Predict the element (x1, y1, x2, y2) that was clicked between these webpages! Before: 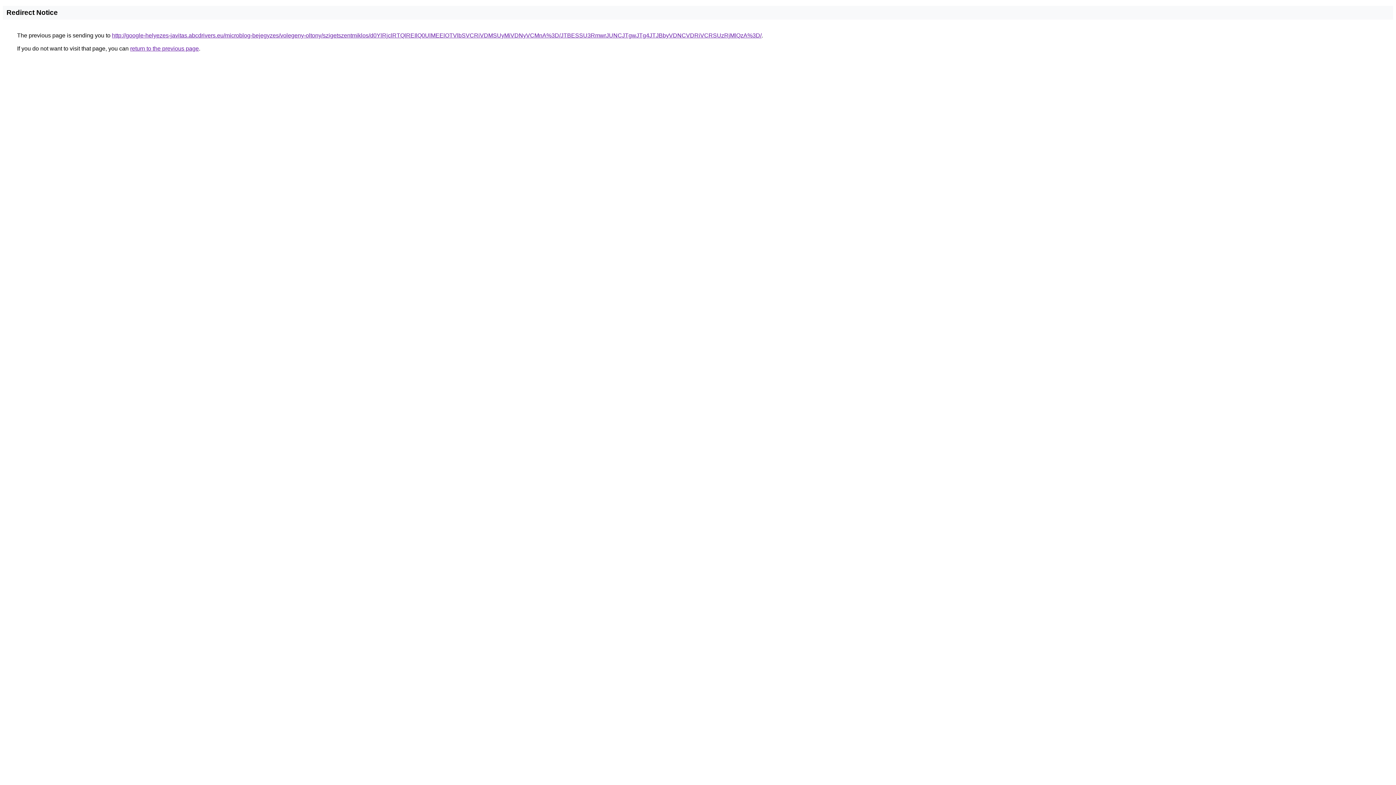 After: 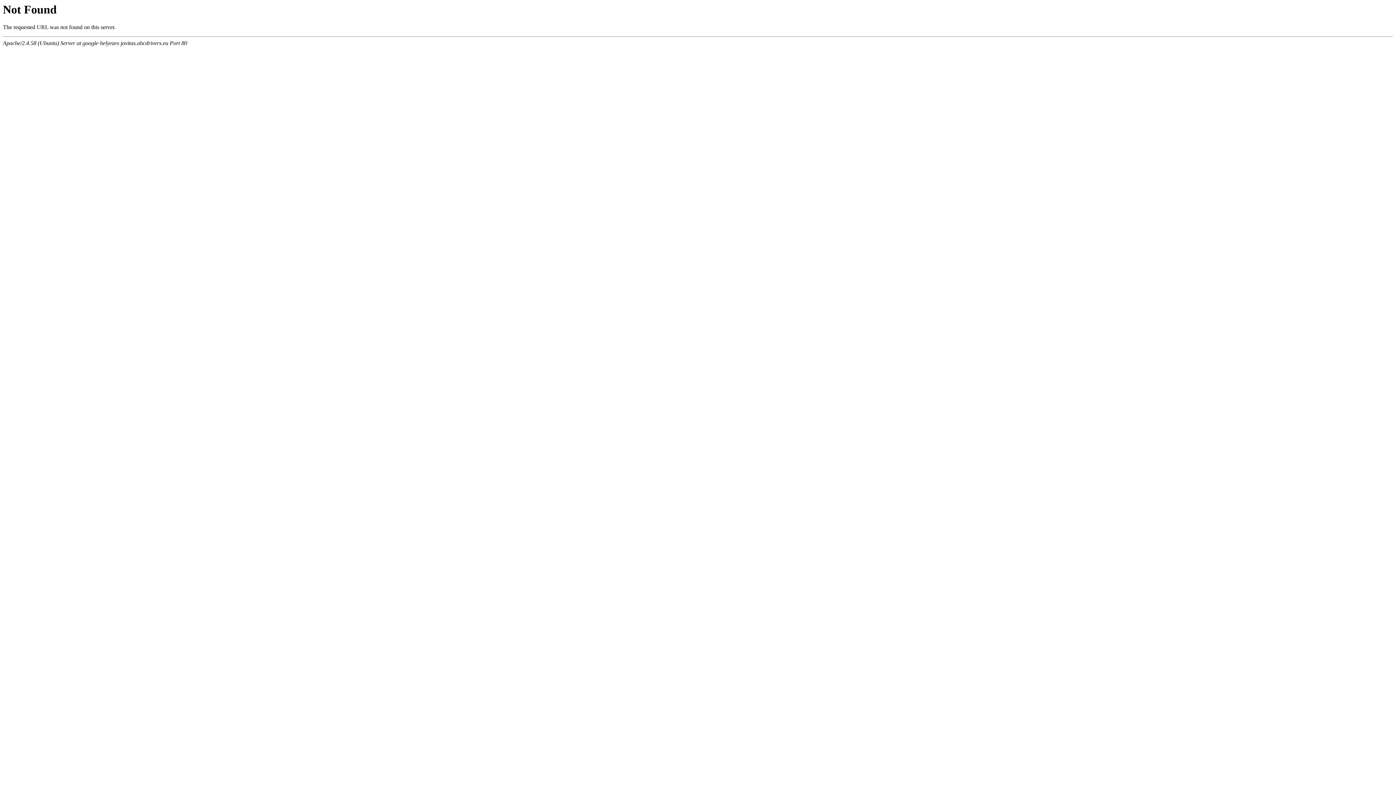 Action: bbox: (112, 32, 761, 38) label: http://google-helyezes-javitas.abcdrivers.eu/microblog-bejegyzes/volegeny-oltony/szigetszentmiklos/d0YlRjclRTQlREIlQ0UlMEElOTVlbSVCRiVDMSUyMiVDNyVCMnA%3D/JTBESSU3RmwrJUNCJTgwJTg4JTJBbyVDNCVDRiVCRSUzRjMlQzA%3D/